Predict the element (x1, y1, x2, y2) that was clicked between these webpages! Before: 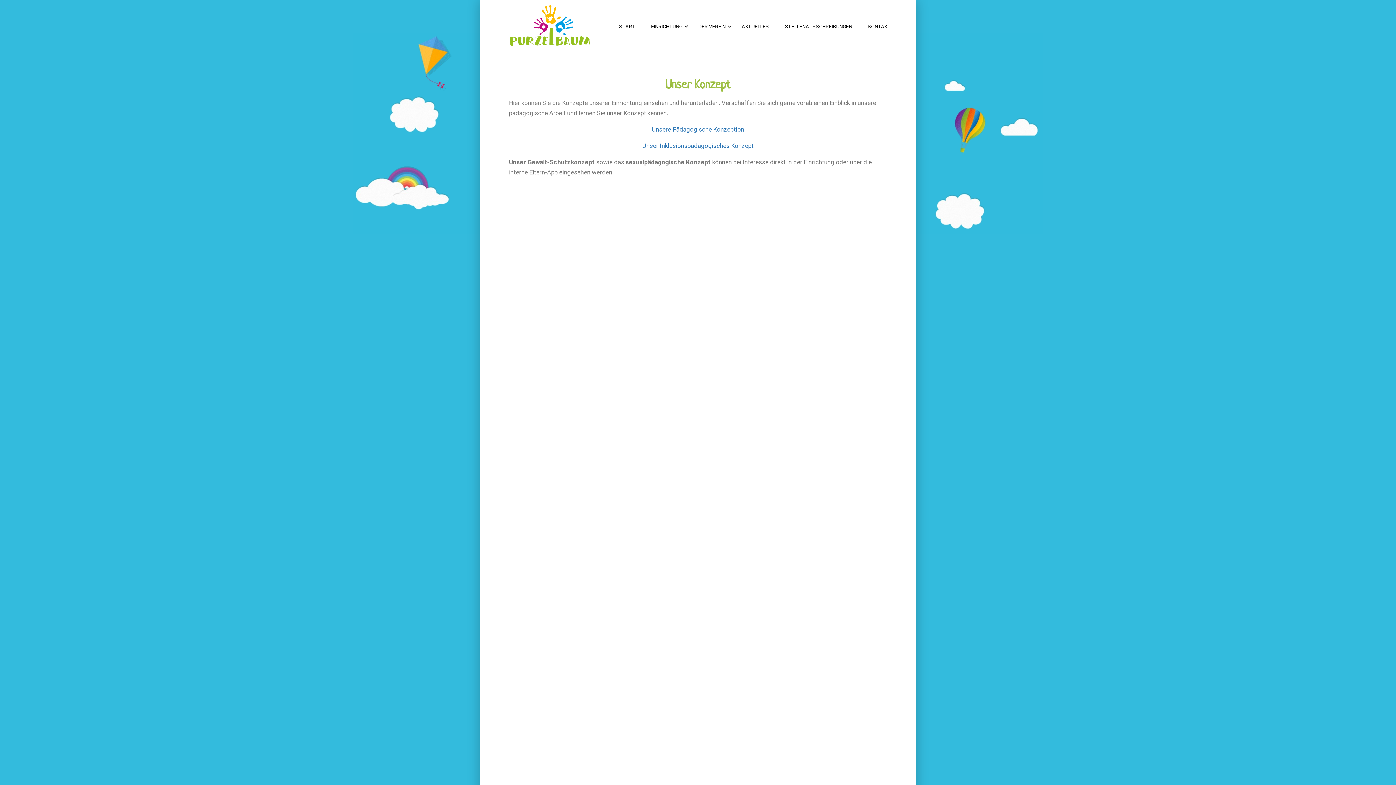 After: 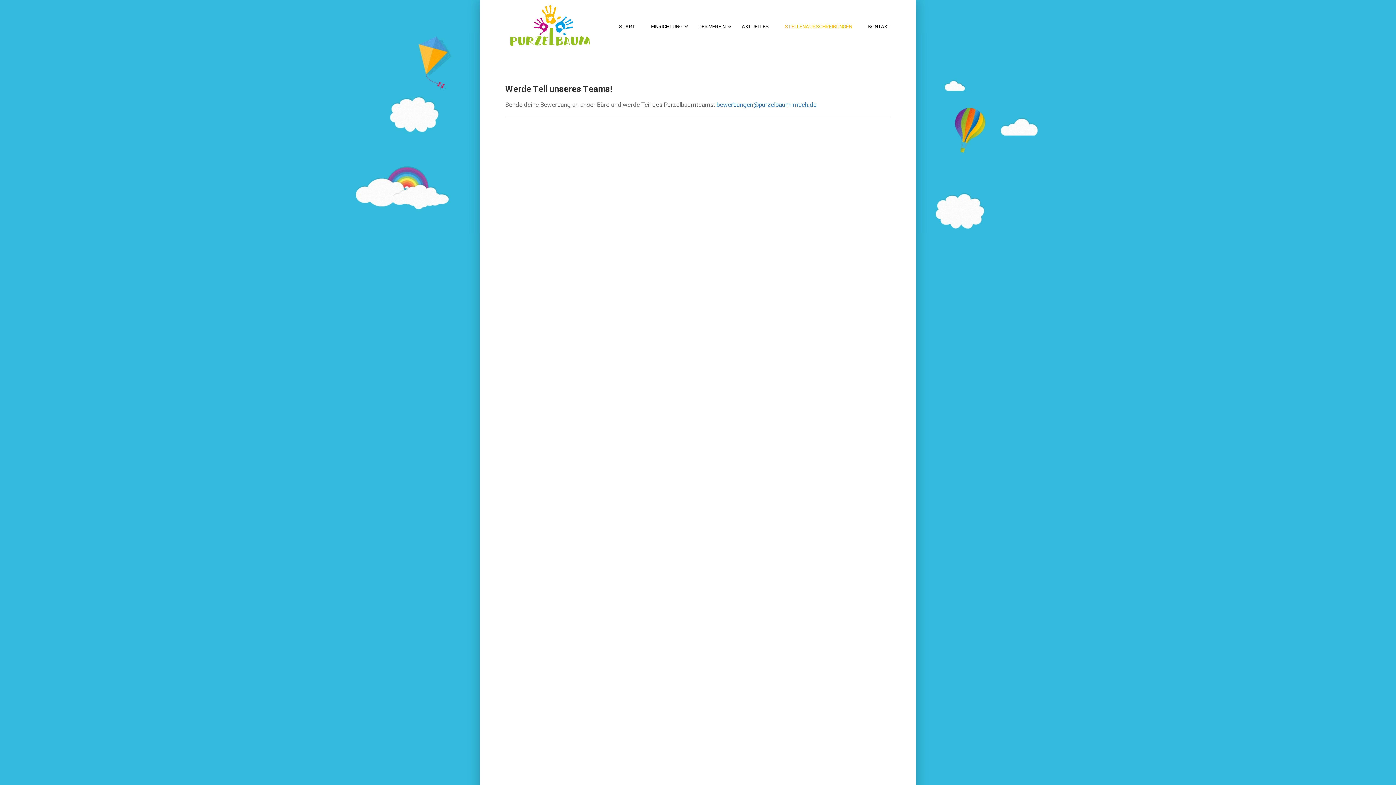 Action: label: STELLENAUSSCHREIBUNGEN bbox: (777, 15, 859, 37)